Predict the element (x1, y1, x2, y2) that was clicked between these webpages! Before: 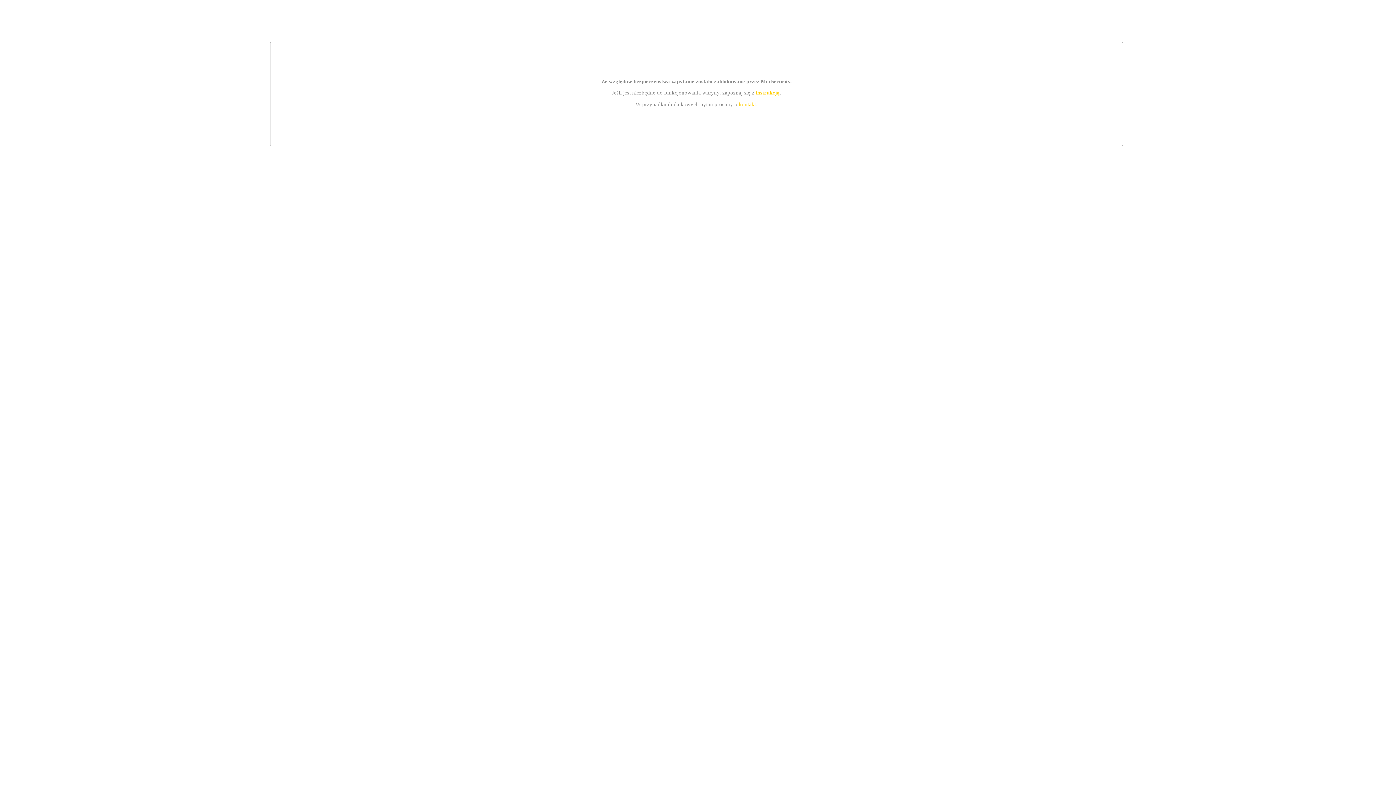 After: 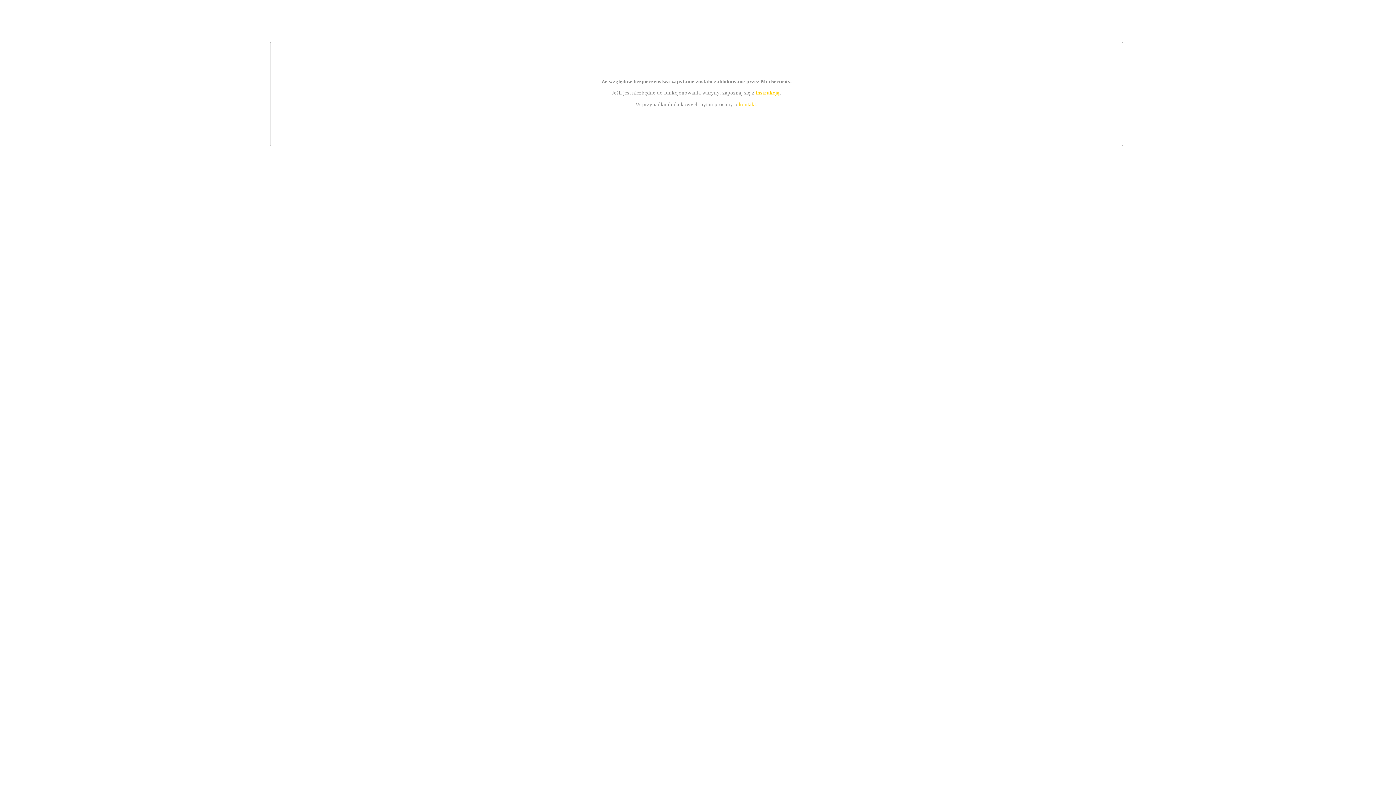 Action: bbox: (755, 89, 779, 95) label: instrukcją